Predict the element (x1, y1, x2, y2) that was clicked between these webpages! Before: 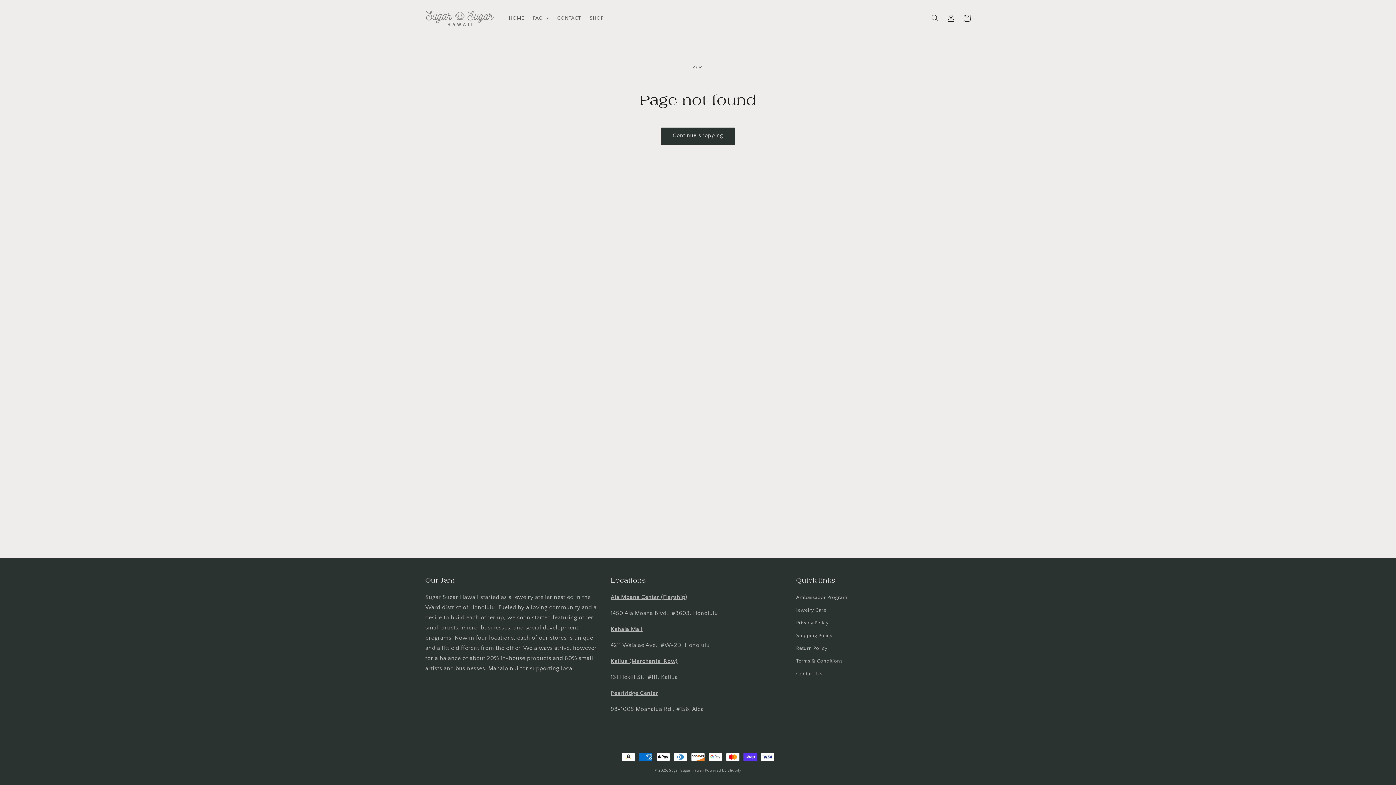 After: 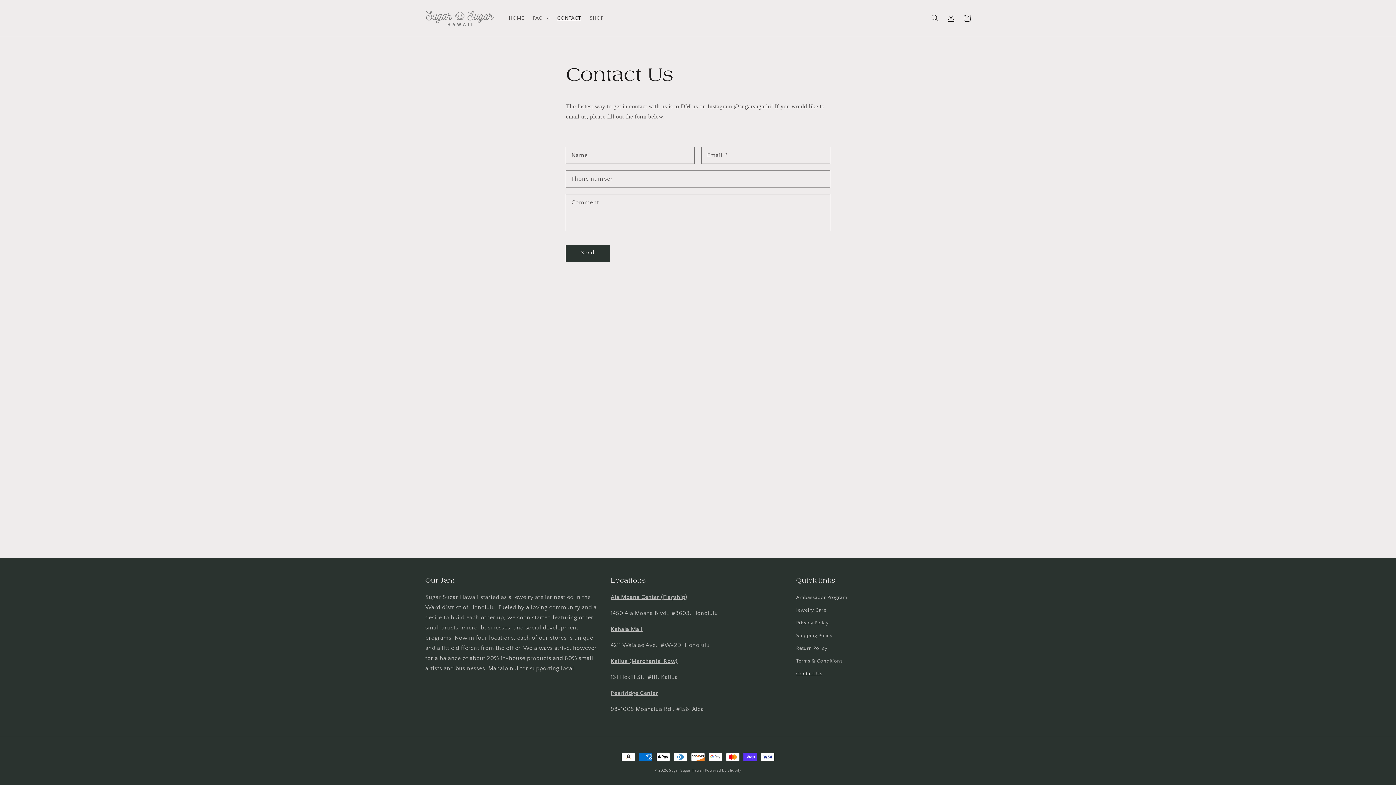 Action: label: CONTACT bbox: (552, 10, 585, 25)